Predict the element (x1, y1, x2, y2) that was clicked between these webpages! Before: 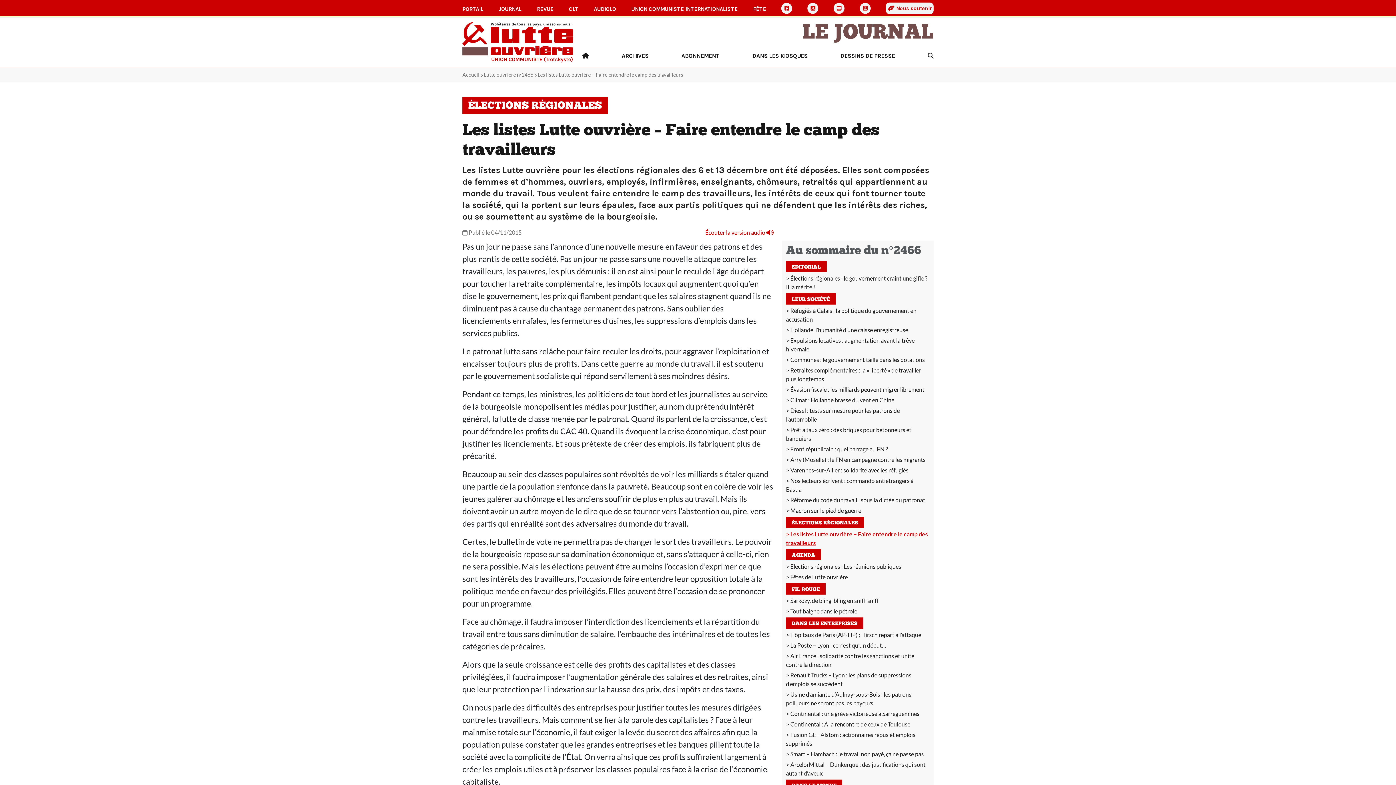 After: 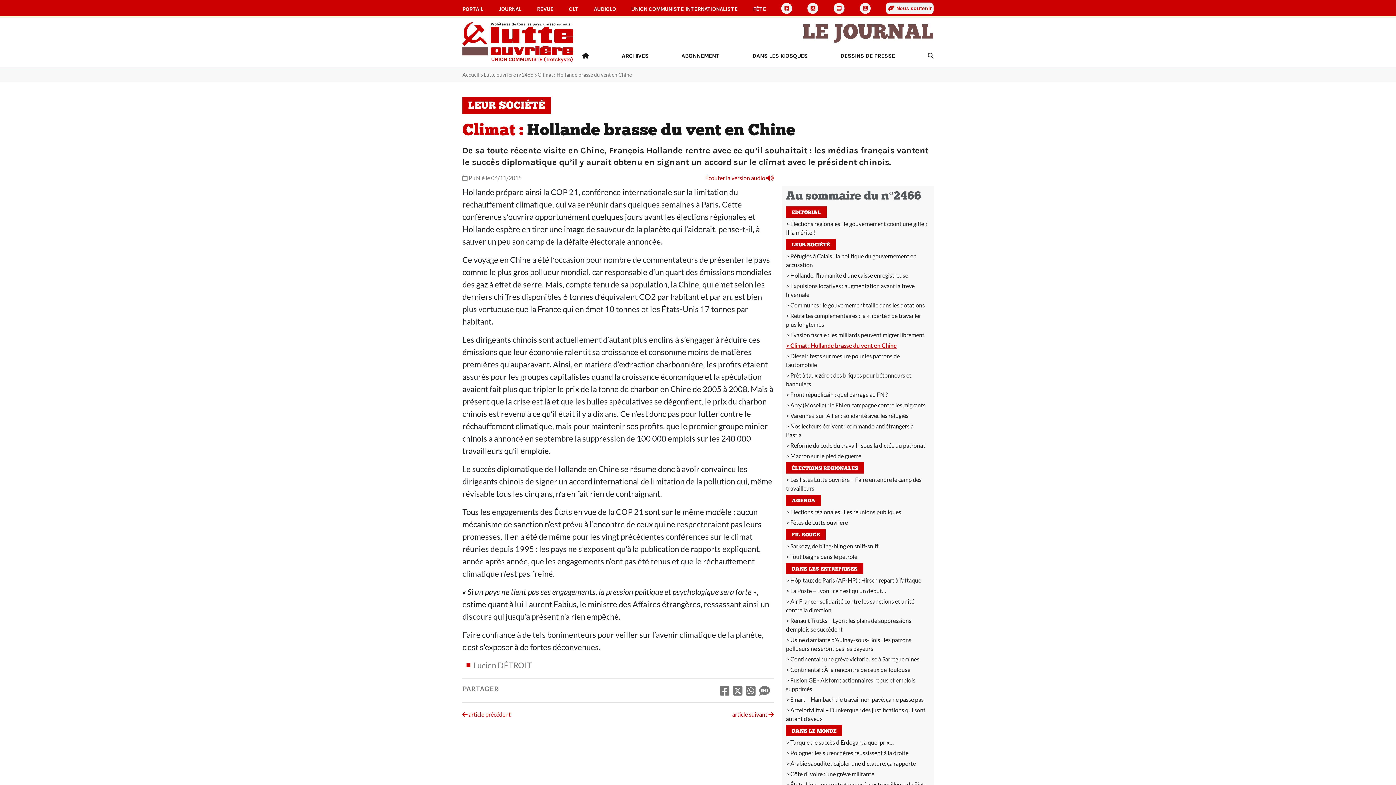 Action: label: Climat : Hollande brasse du vent en Chine bbox: (786, 396, 894, 403)